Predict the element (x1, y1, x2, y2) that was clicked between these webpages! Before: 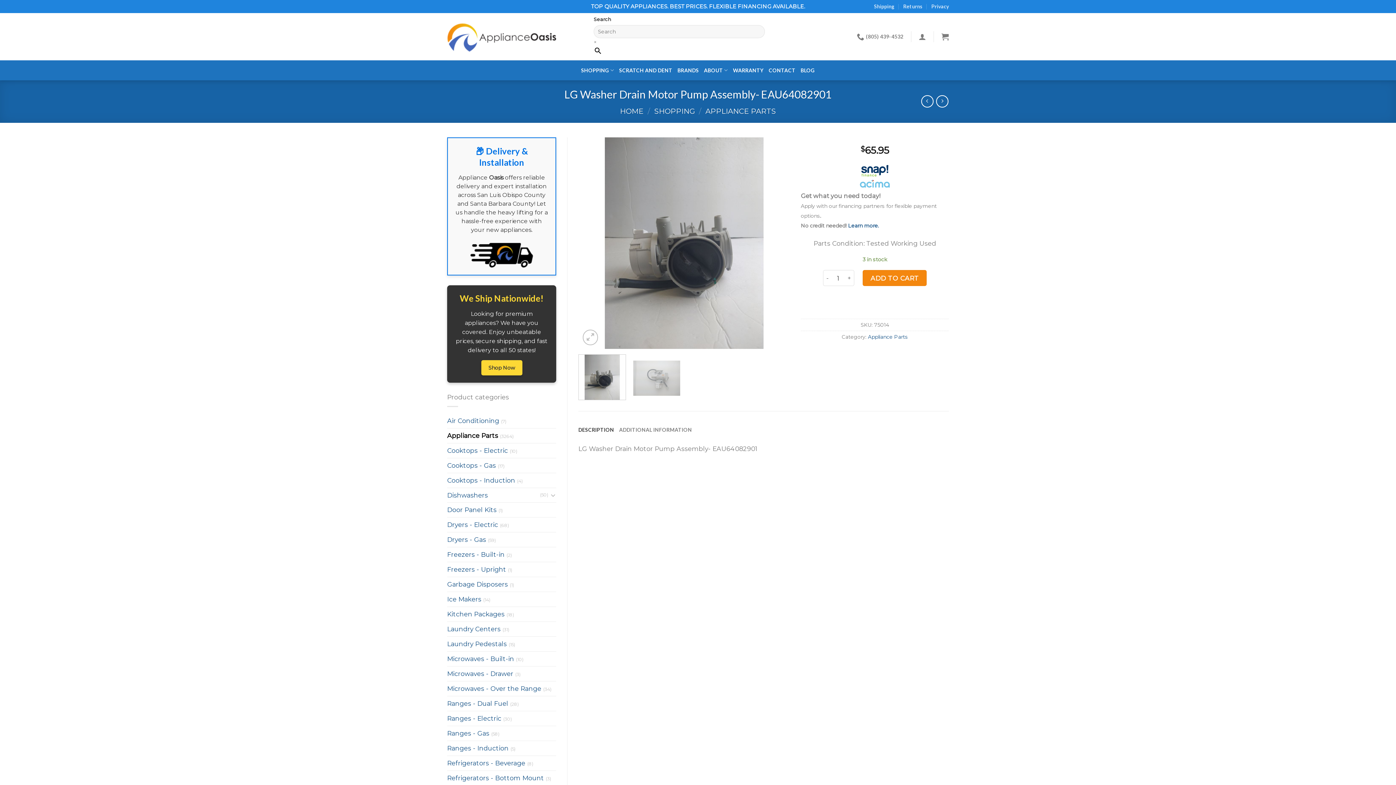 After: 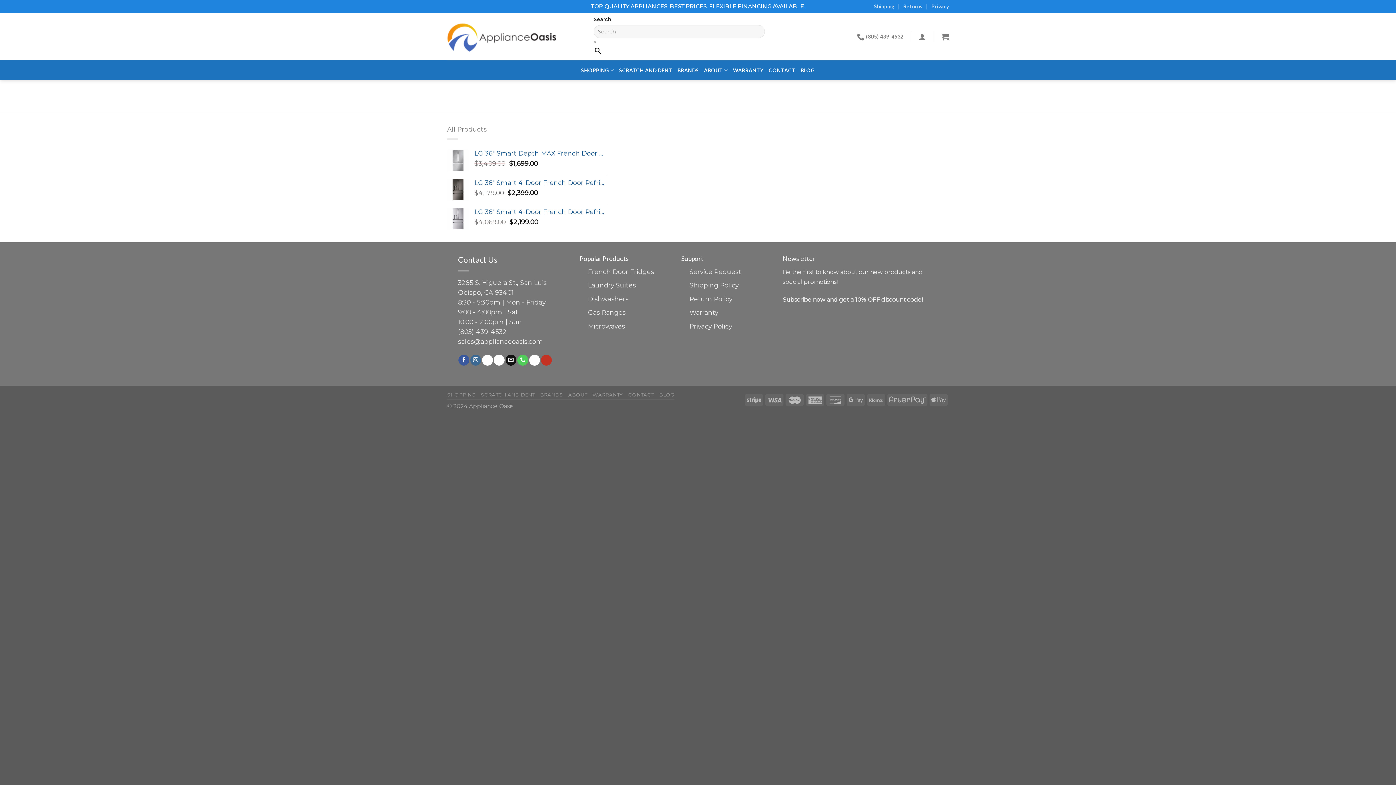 Action: label: Shop Now bbox: (481, 360, 522, 375)